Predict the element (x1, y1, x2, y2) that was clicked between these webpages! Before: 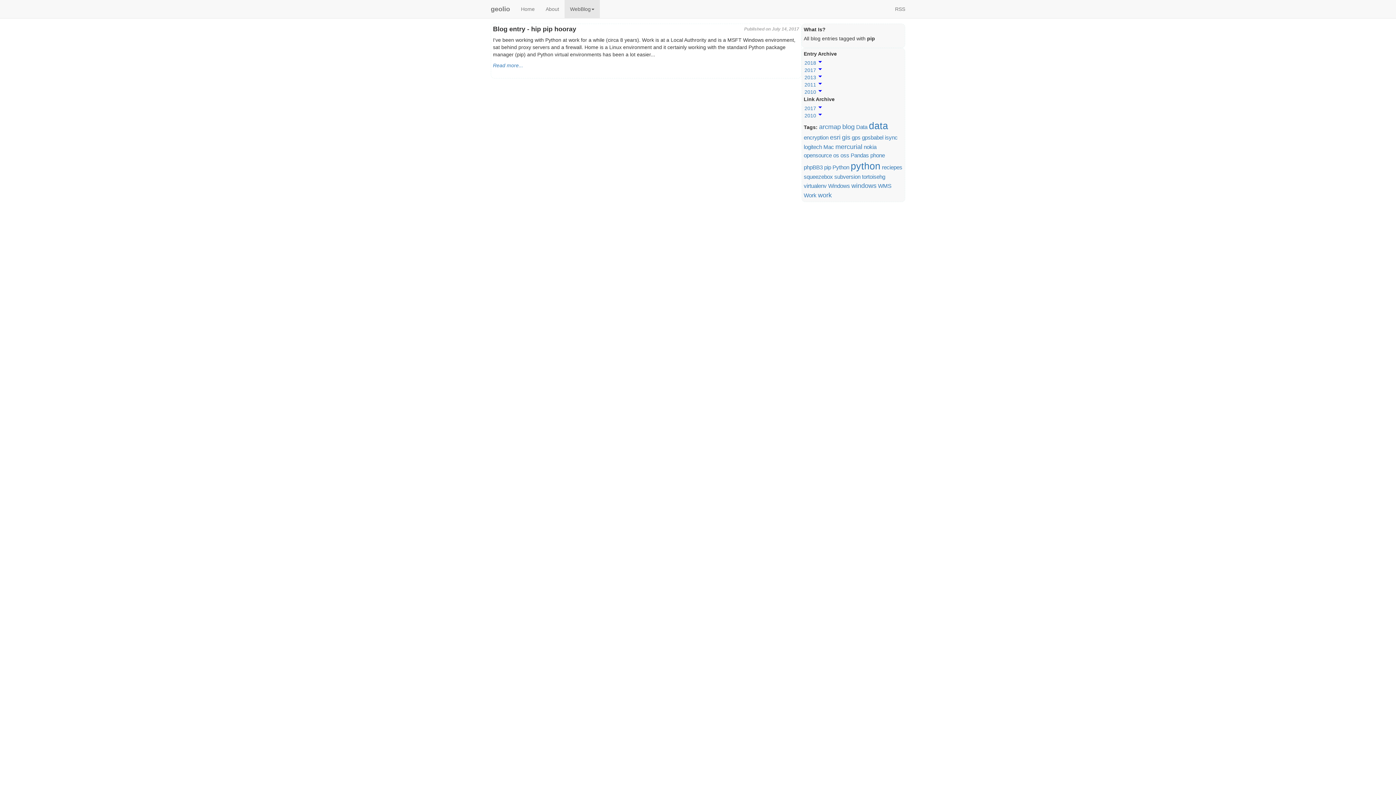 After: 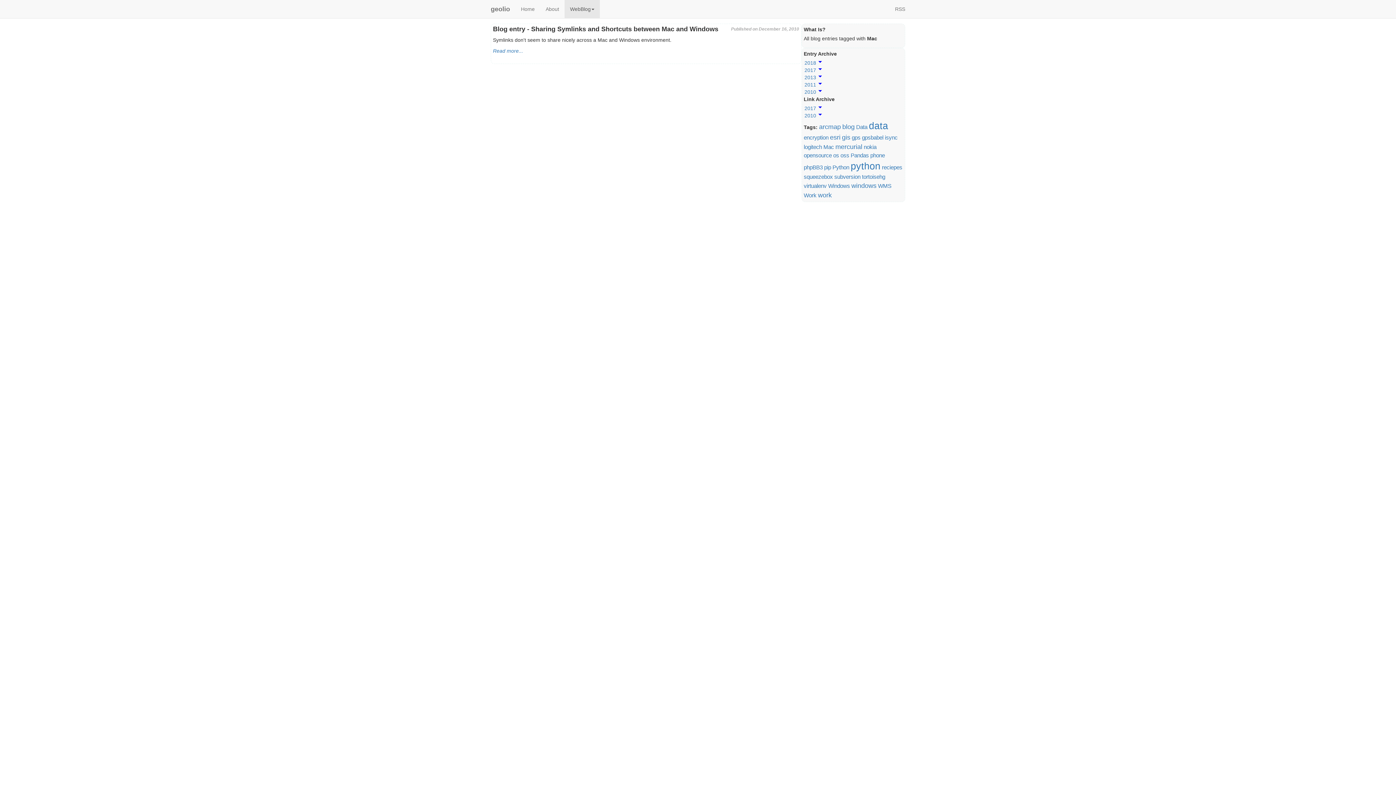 Action: label: Mac bbox: (823, 144, 834, 150)